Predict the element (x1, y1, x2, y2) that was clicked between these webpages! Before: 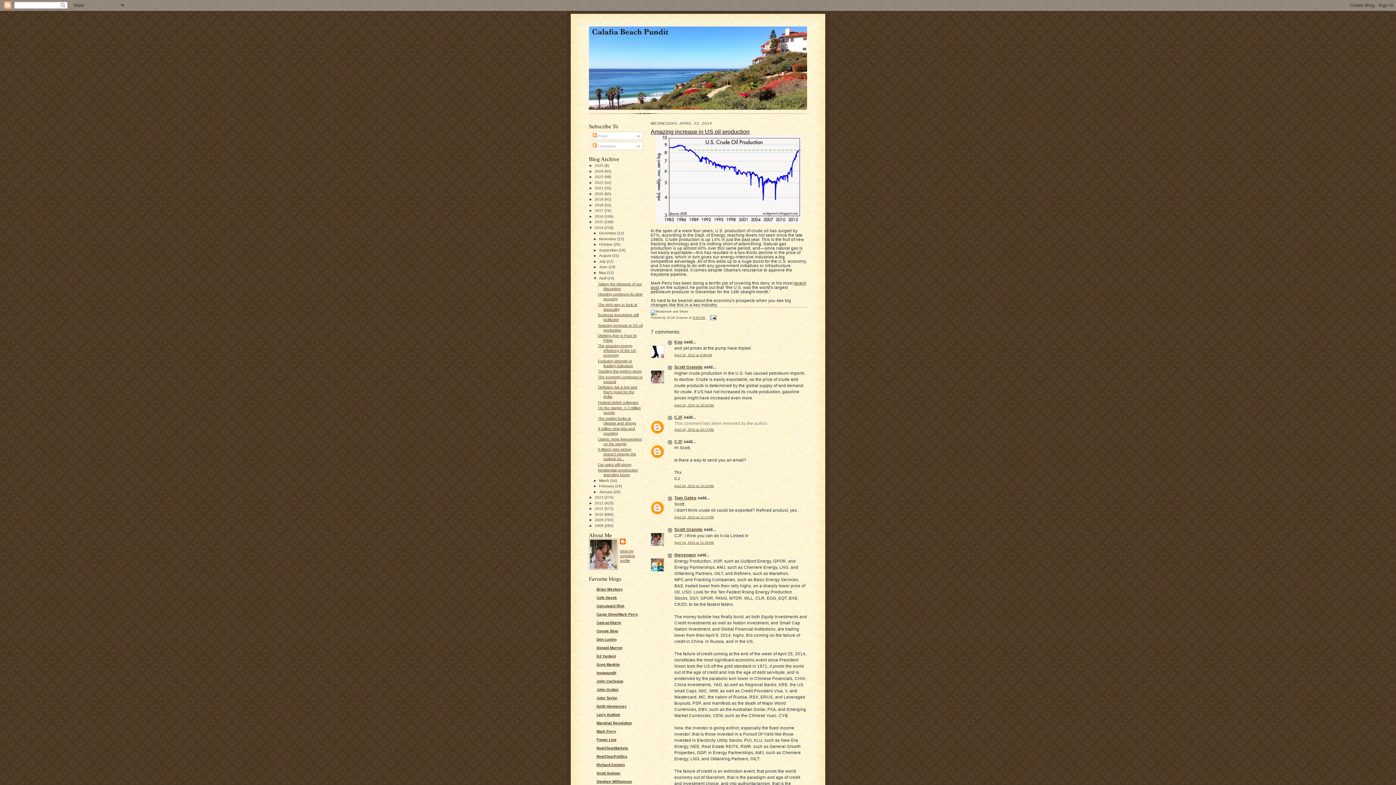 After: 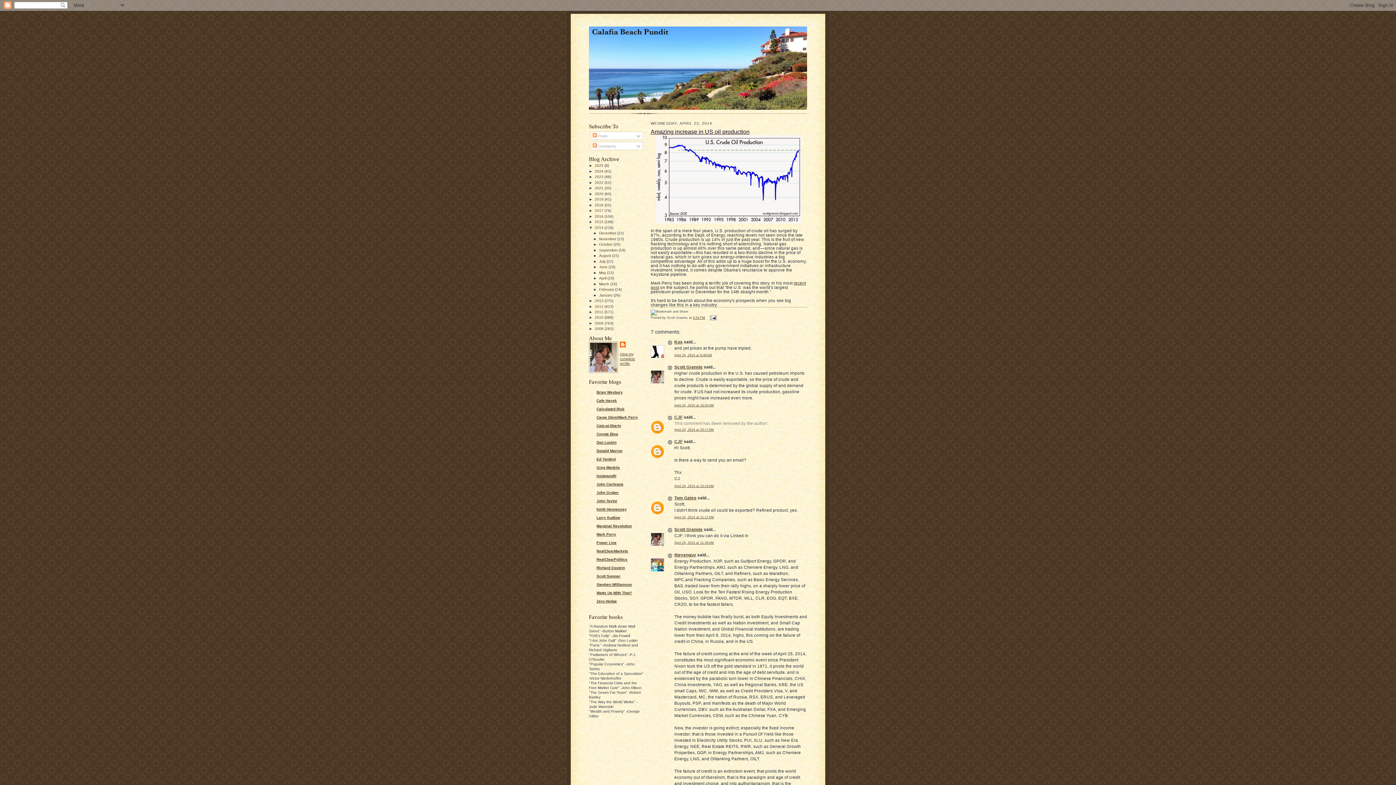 Action: bbox: (593, 276, 599, 280) label: ▼  